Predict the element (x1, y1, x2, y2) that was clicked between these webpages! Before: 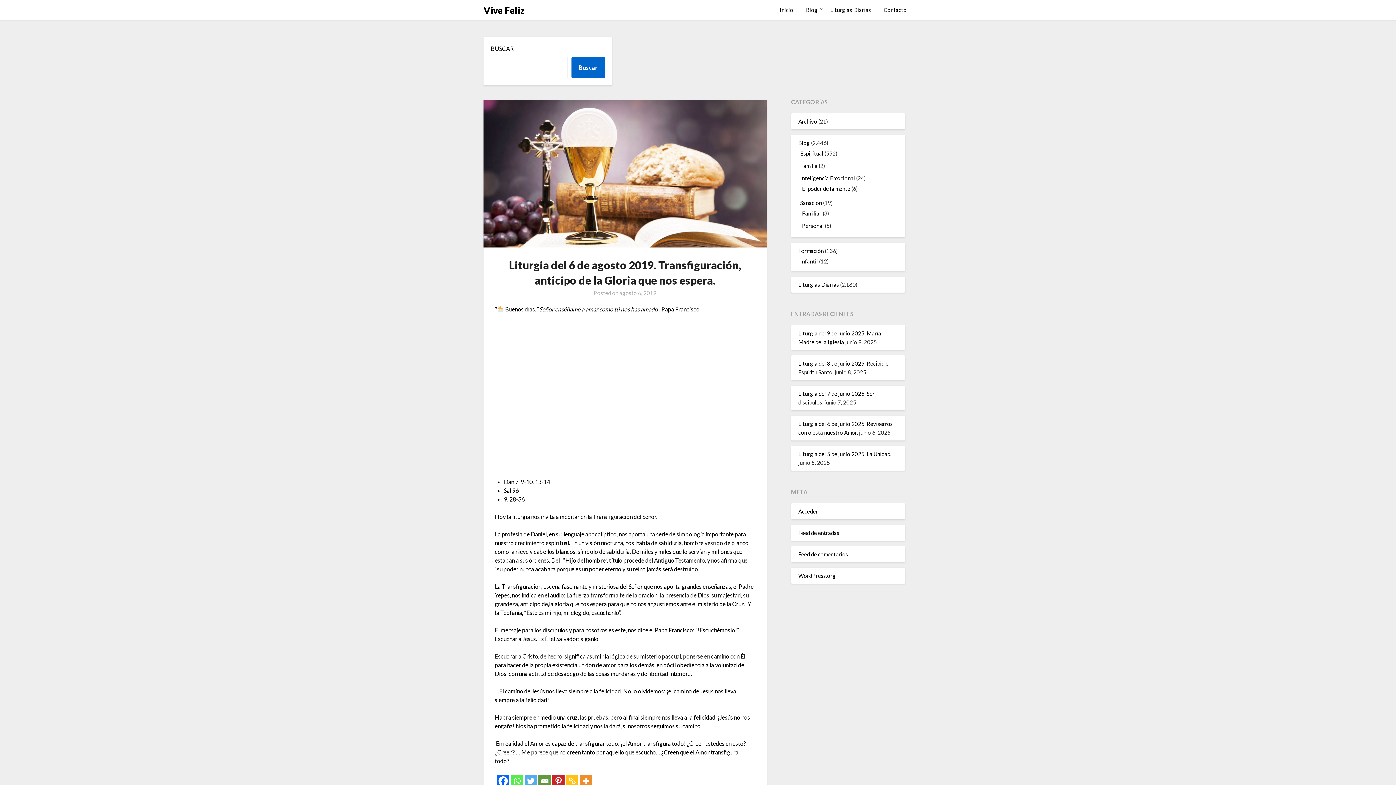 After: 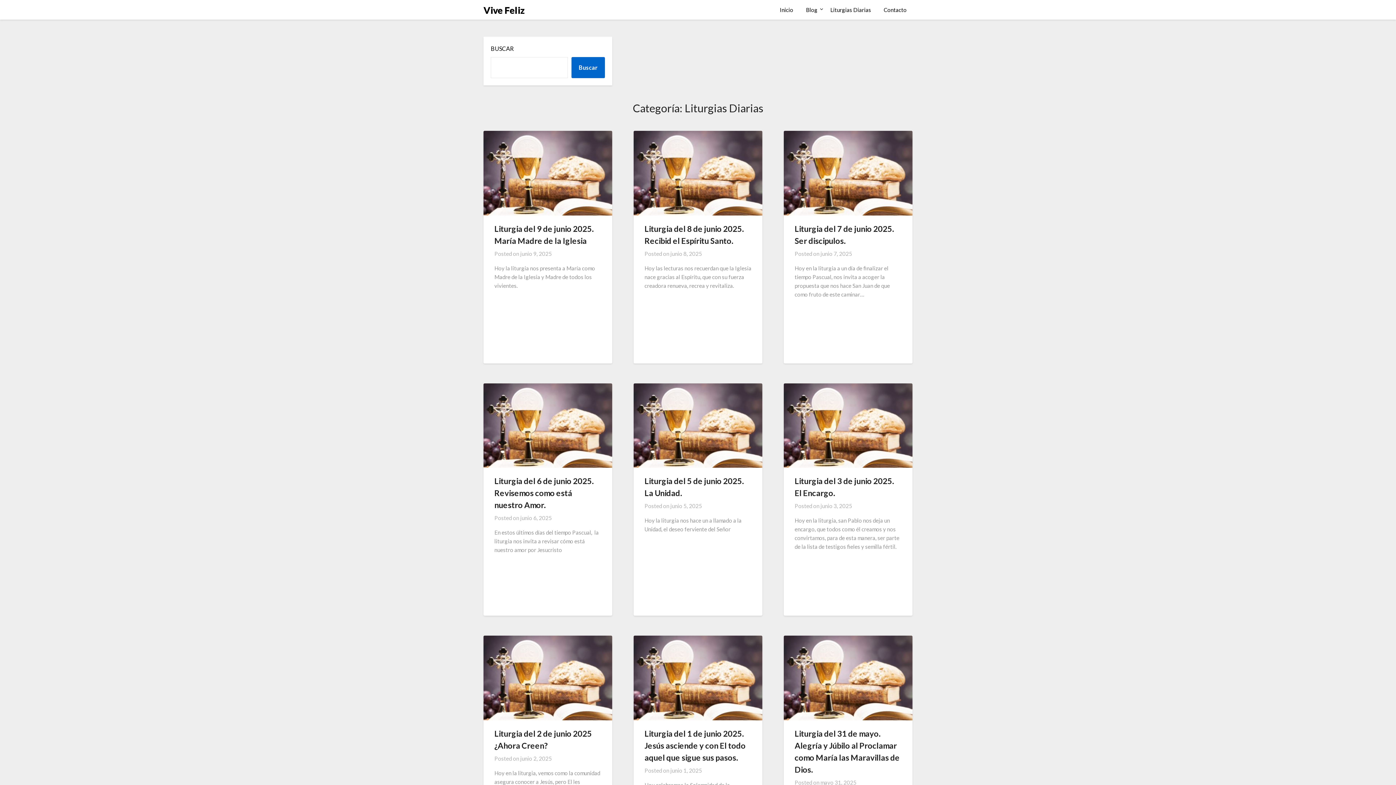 Action: bbox: (798, 281, 839, 287) label: Liturgias Diarias